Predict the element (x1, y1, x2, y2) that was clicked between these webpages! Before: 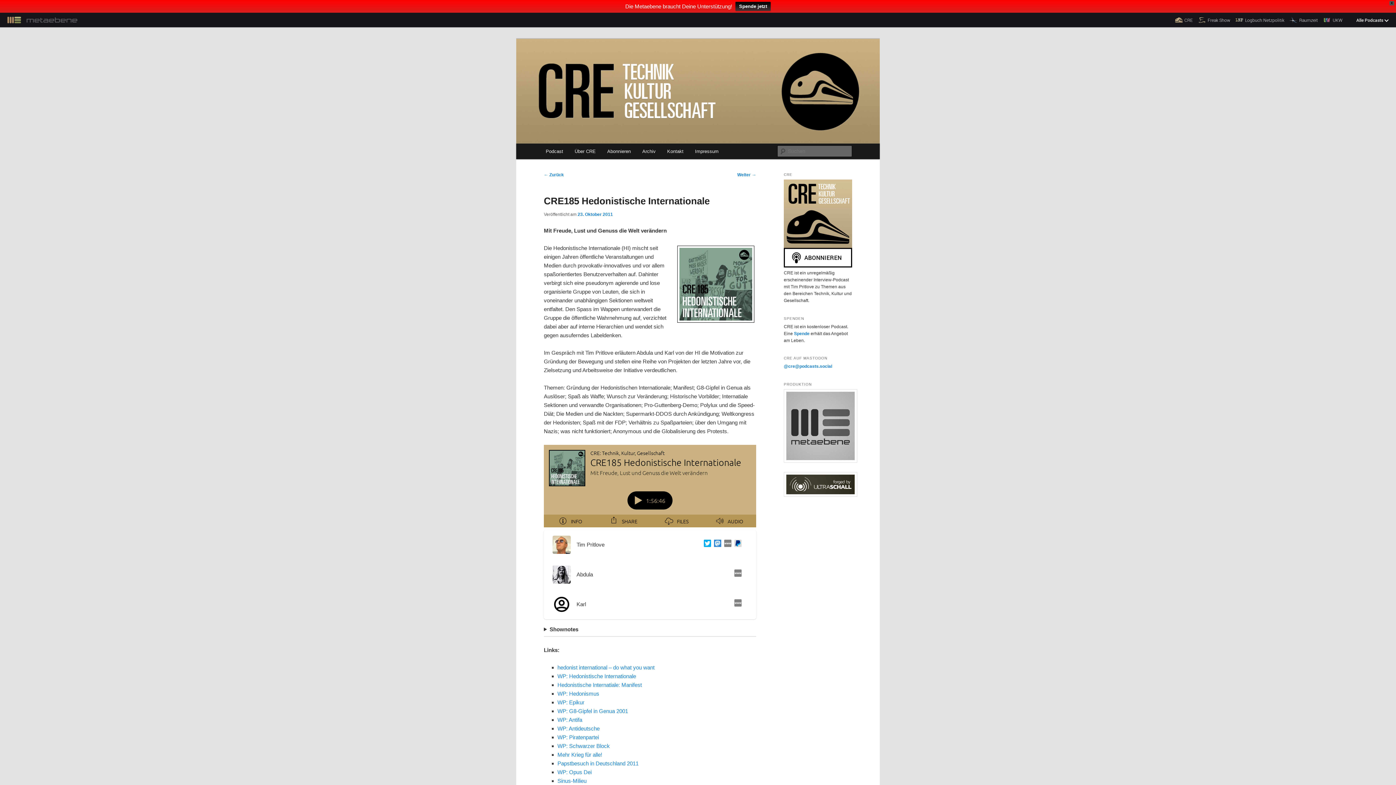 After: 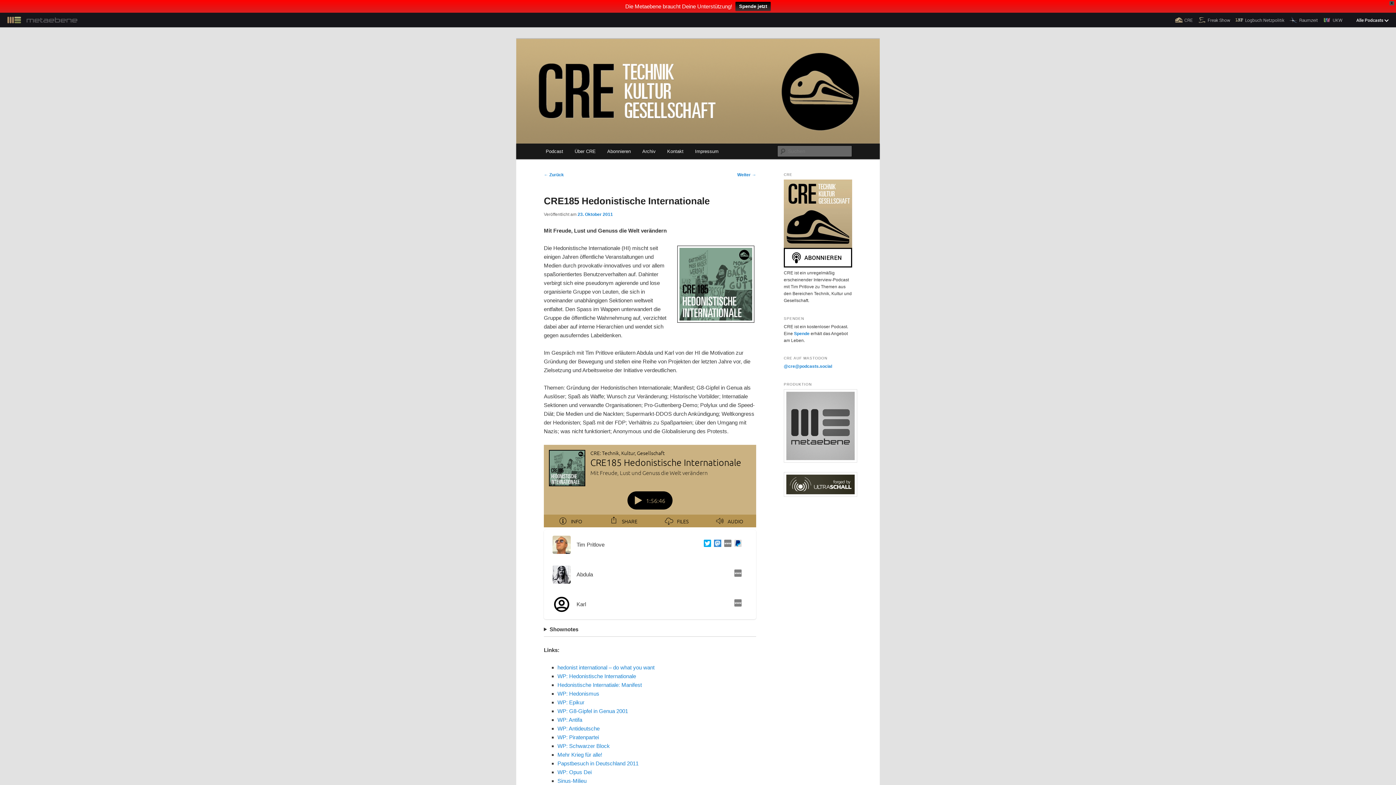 Action: bbox: (721, 540, 731, 549)